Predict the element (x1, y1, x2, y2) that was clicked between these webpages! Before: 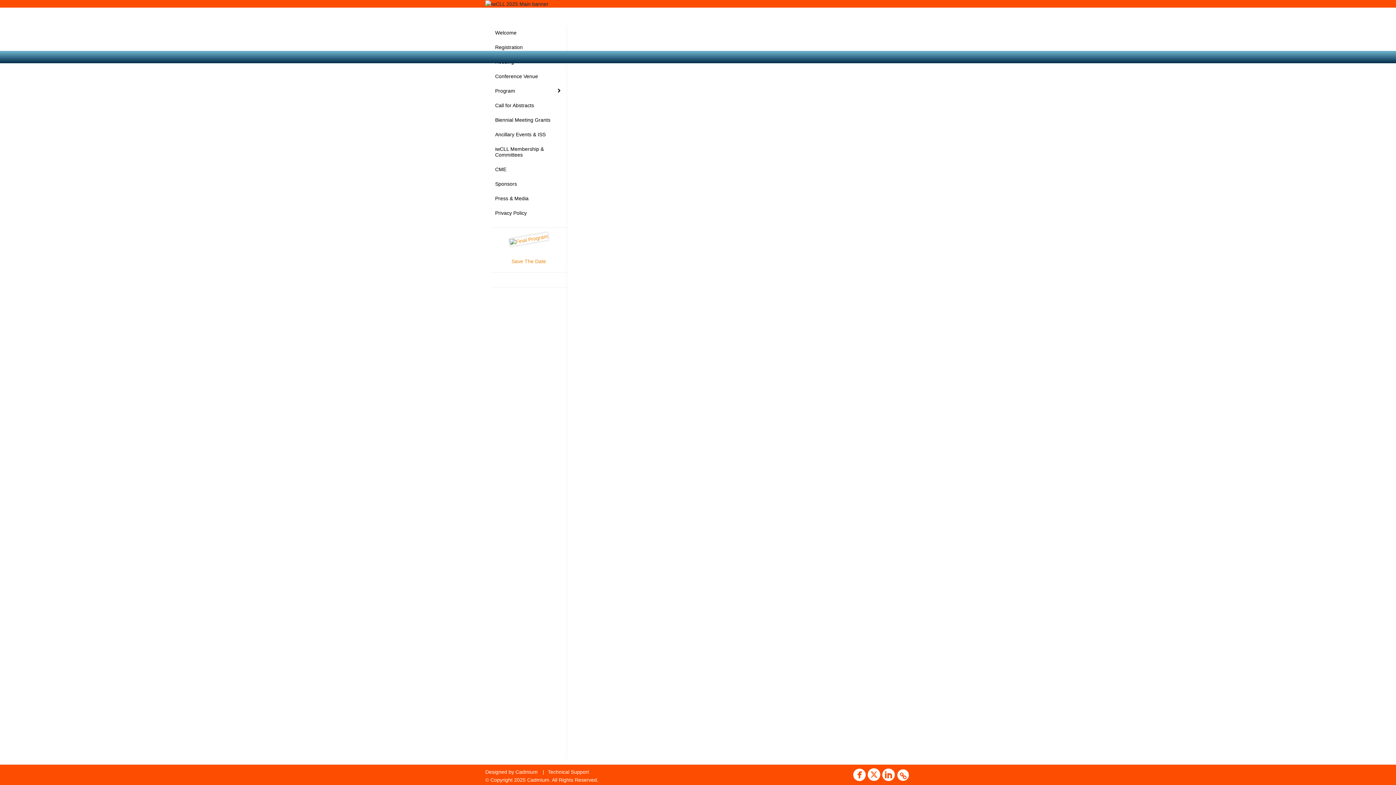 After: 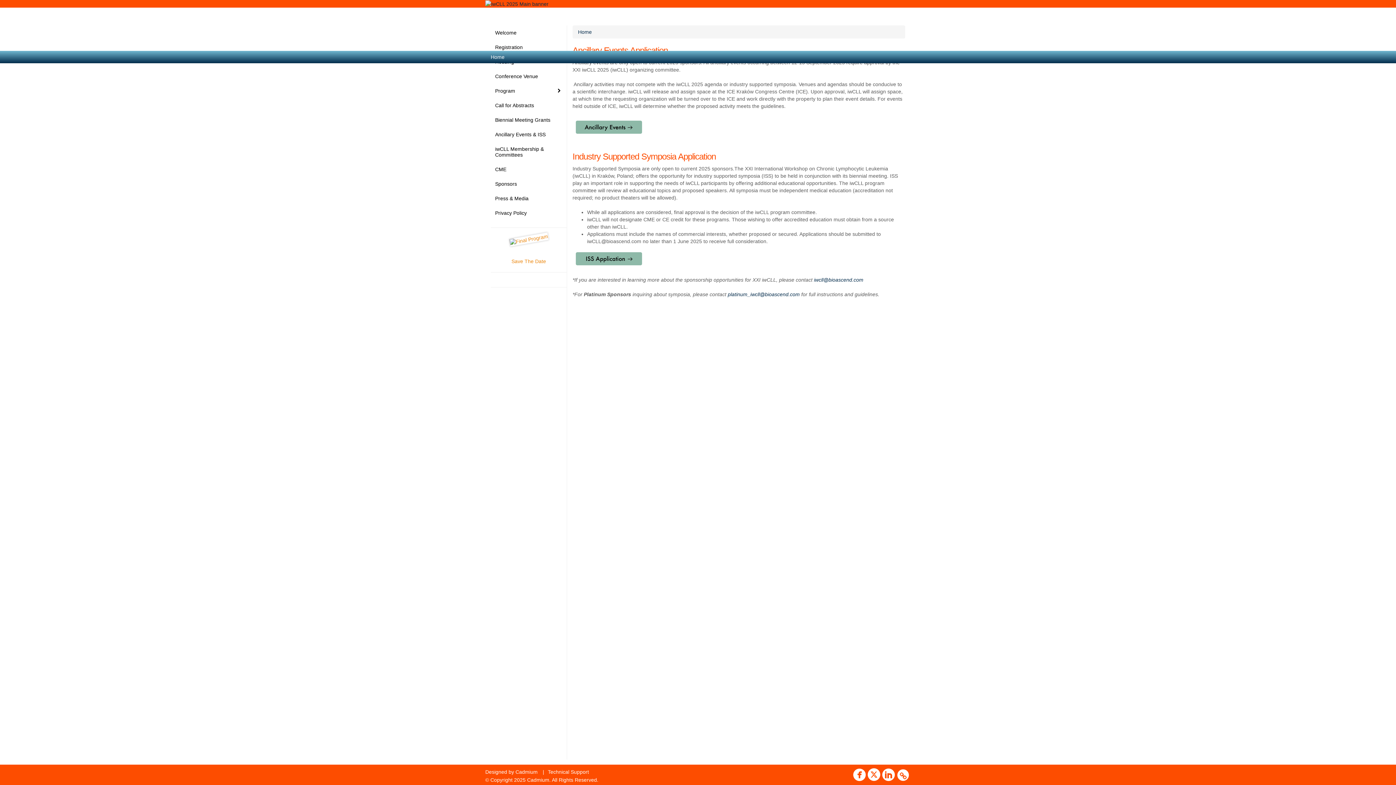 Action: bbox: (490, 127, 566, 141) label: Ancillary Events & ISS